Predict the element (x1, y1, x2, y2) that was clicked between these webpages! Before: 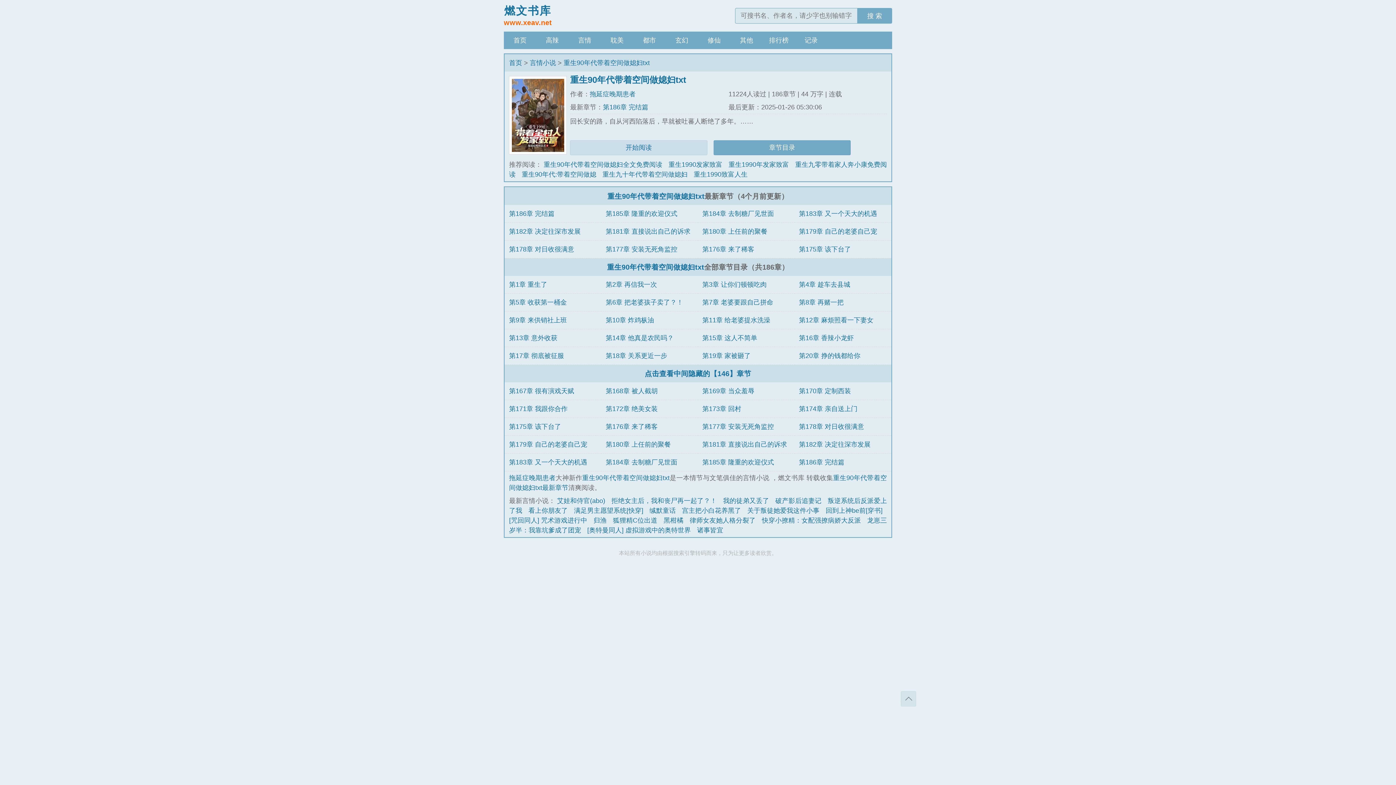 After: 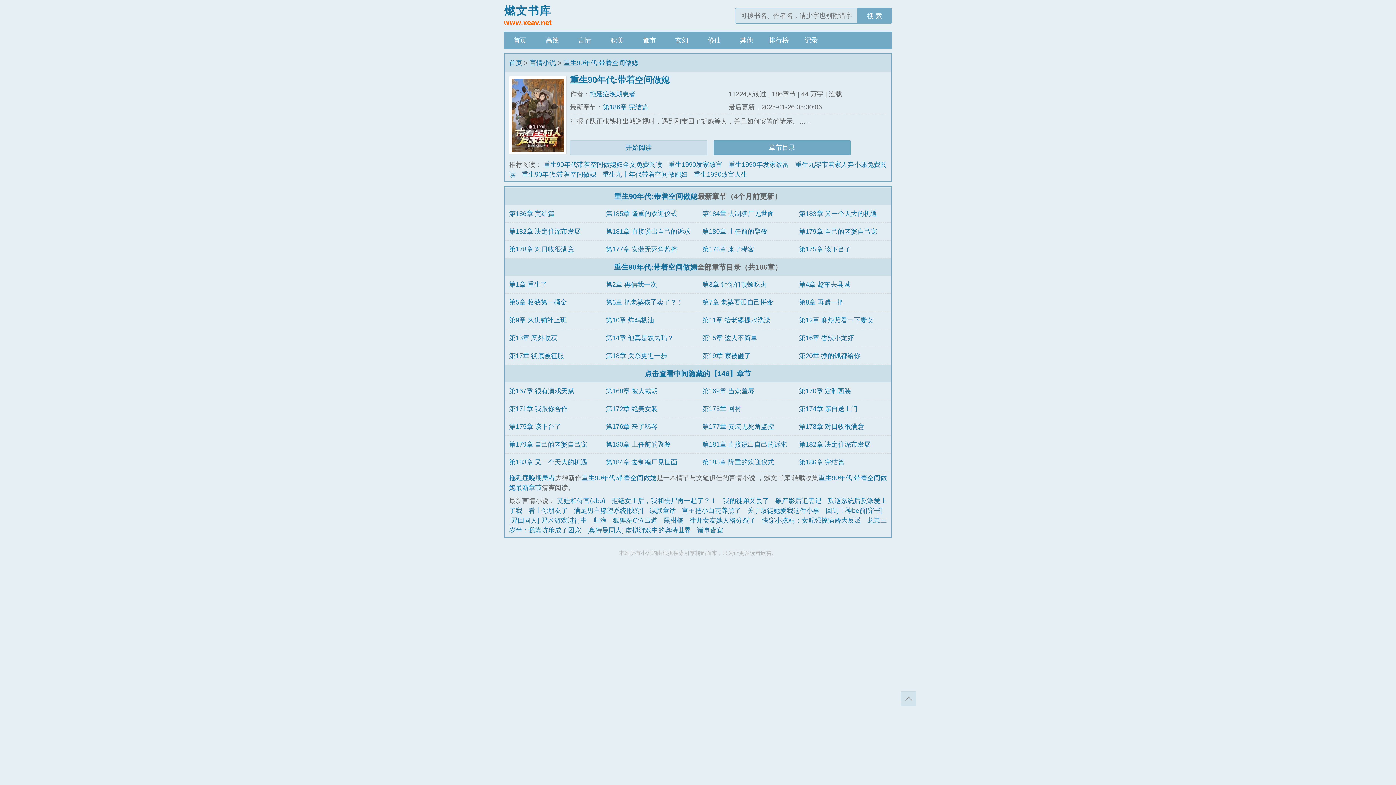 Action: label: 重生90年代:带着空间做媳 bbox: (521, 170, 596, 178)